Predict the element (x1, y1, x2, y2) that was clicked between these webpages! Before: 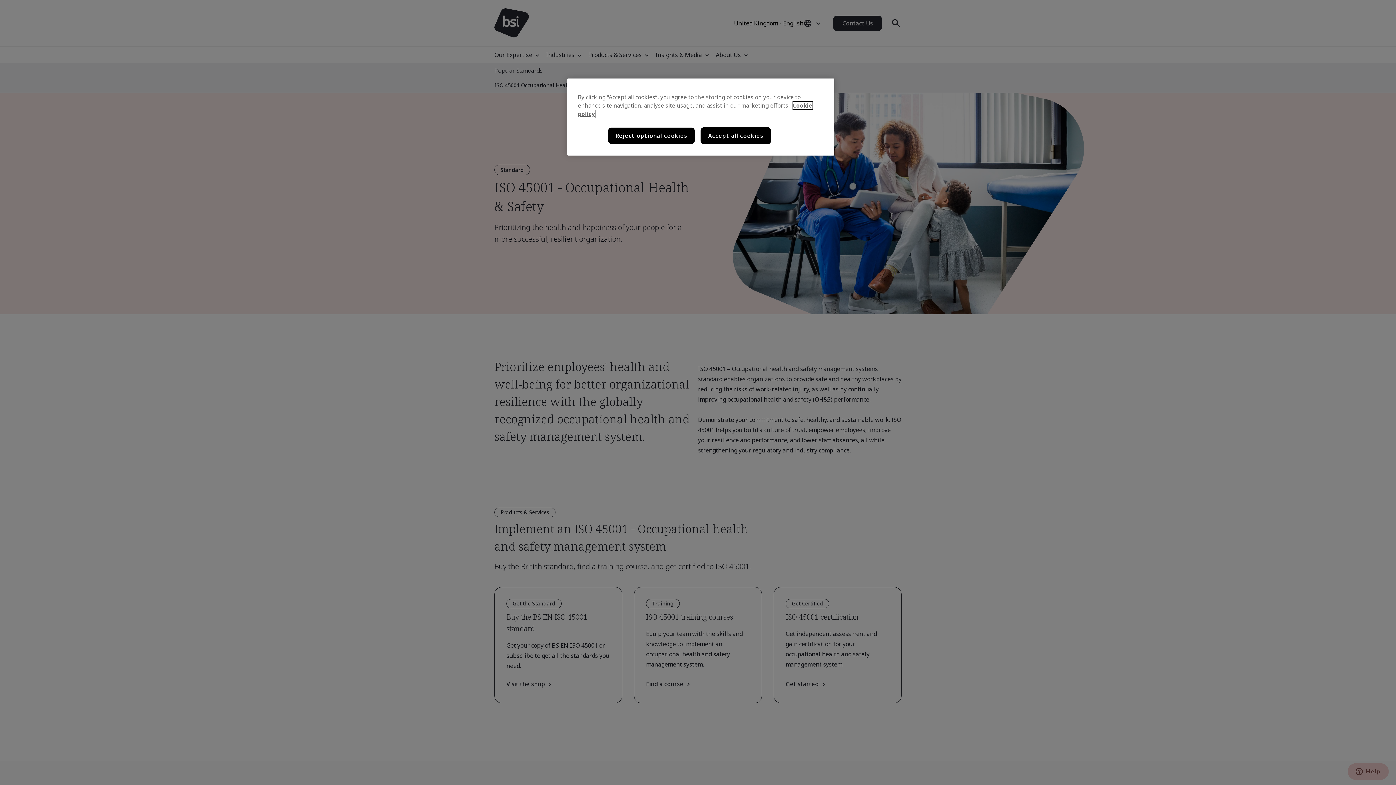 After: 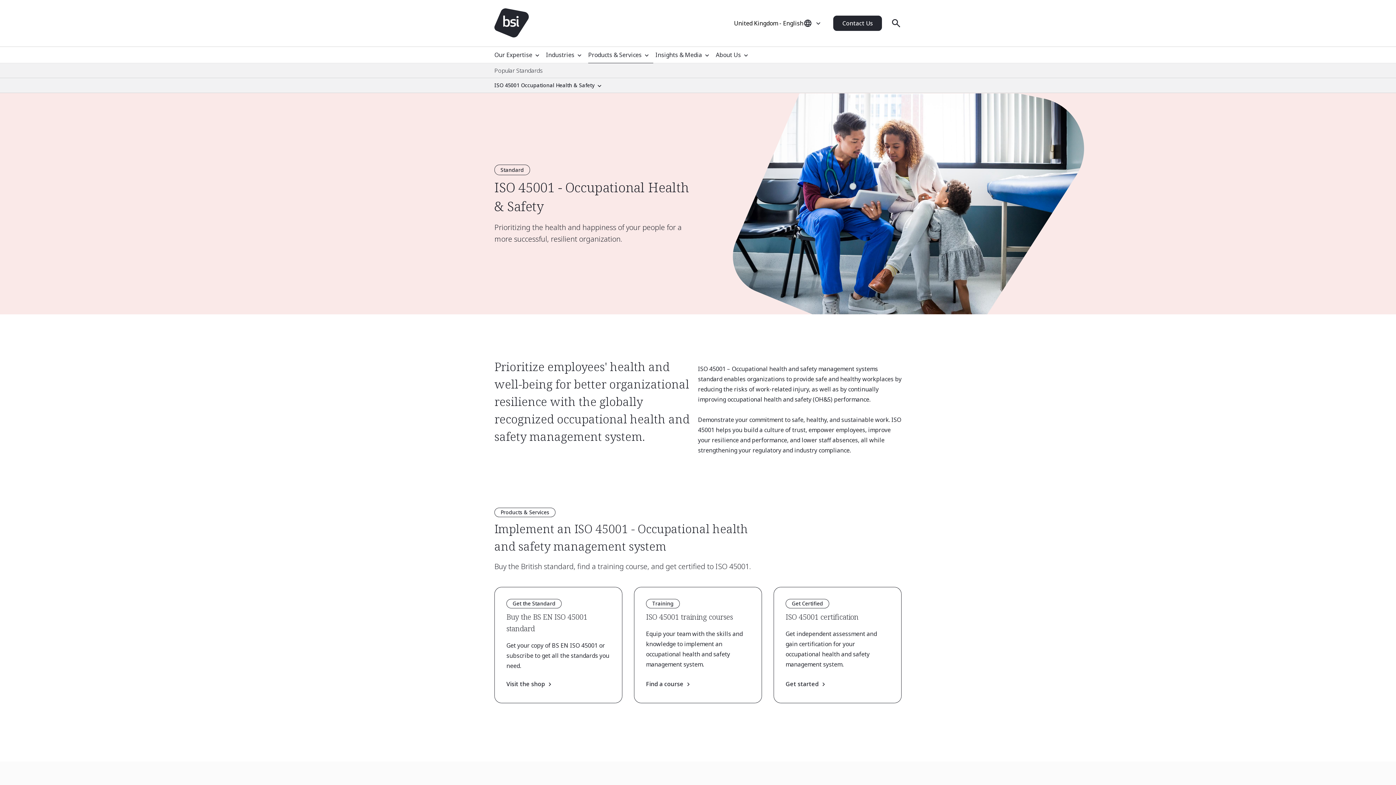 Action: bbox: (700, 127, 771, 144) label: Accept all cookies